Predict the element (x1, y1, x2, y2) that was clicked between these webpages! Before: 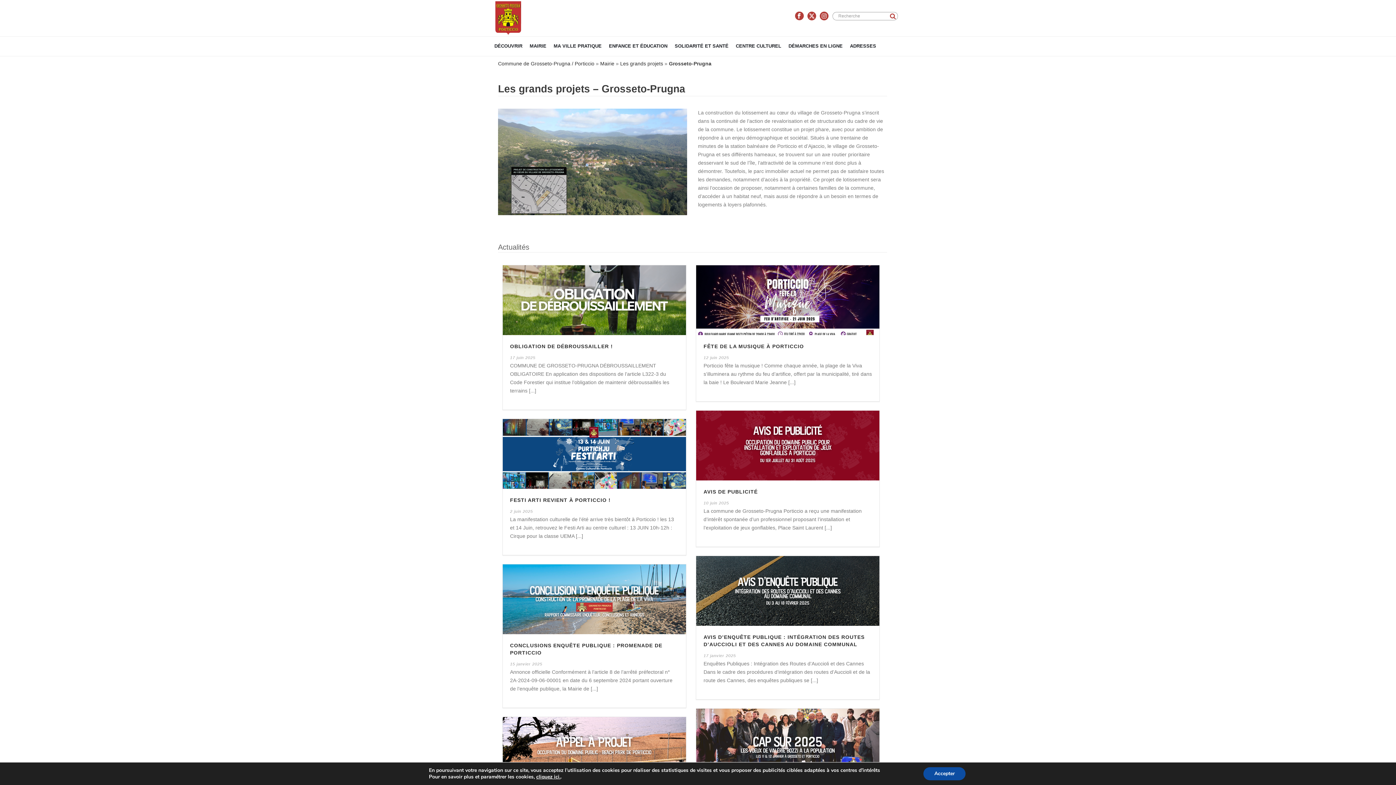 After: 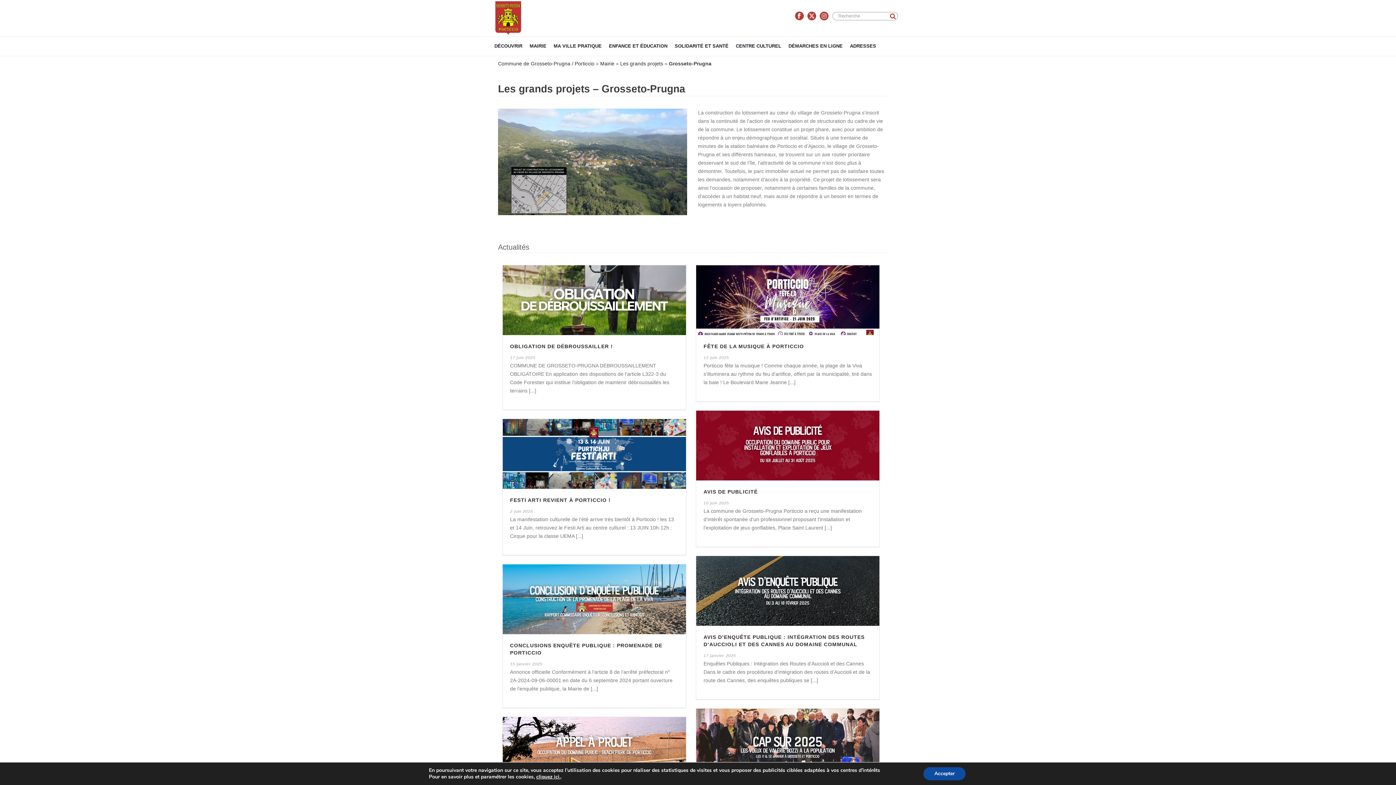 Action: bbox: (807, 9, 816, 22)